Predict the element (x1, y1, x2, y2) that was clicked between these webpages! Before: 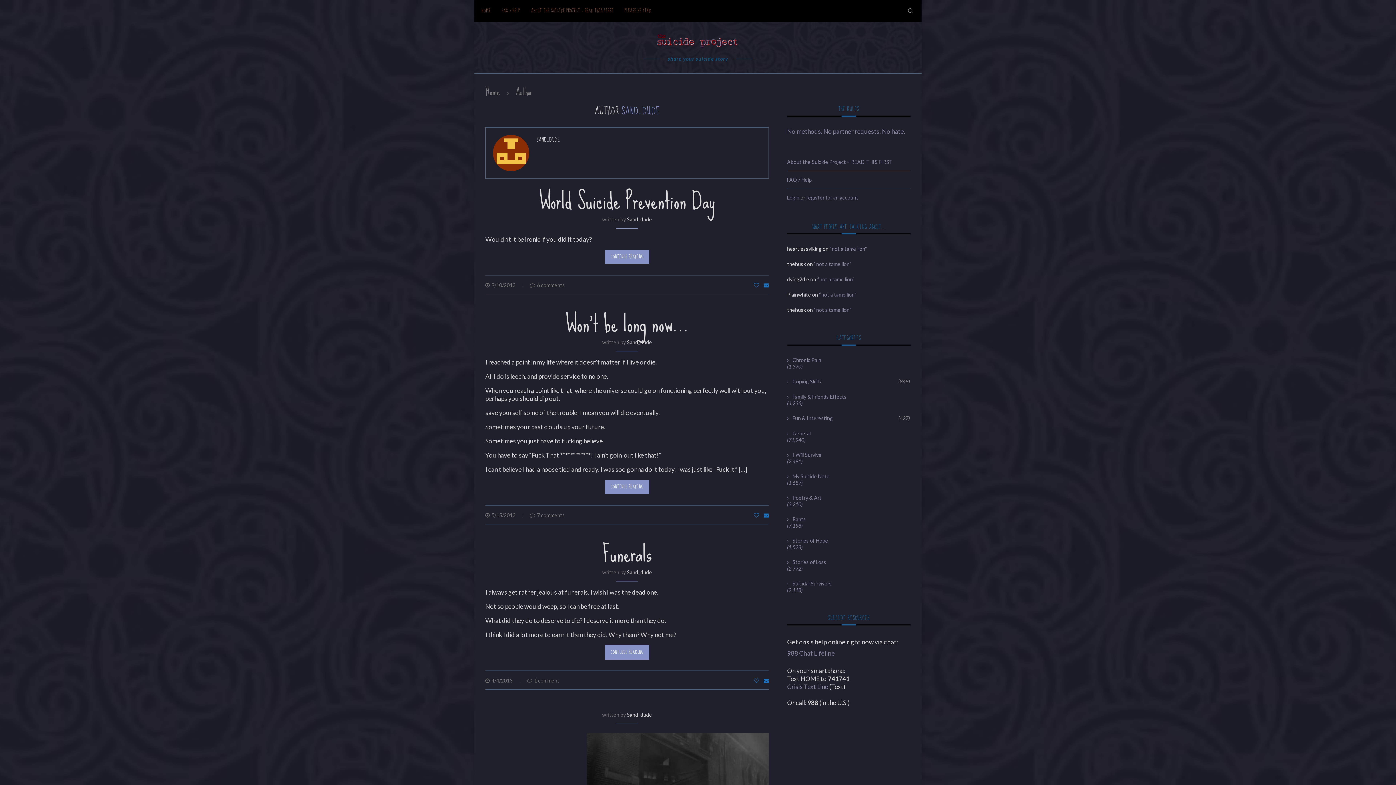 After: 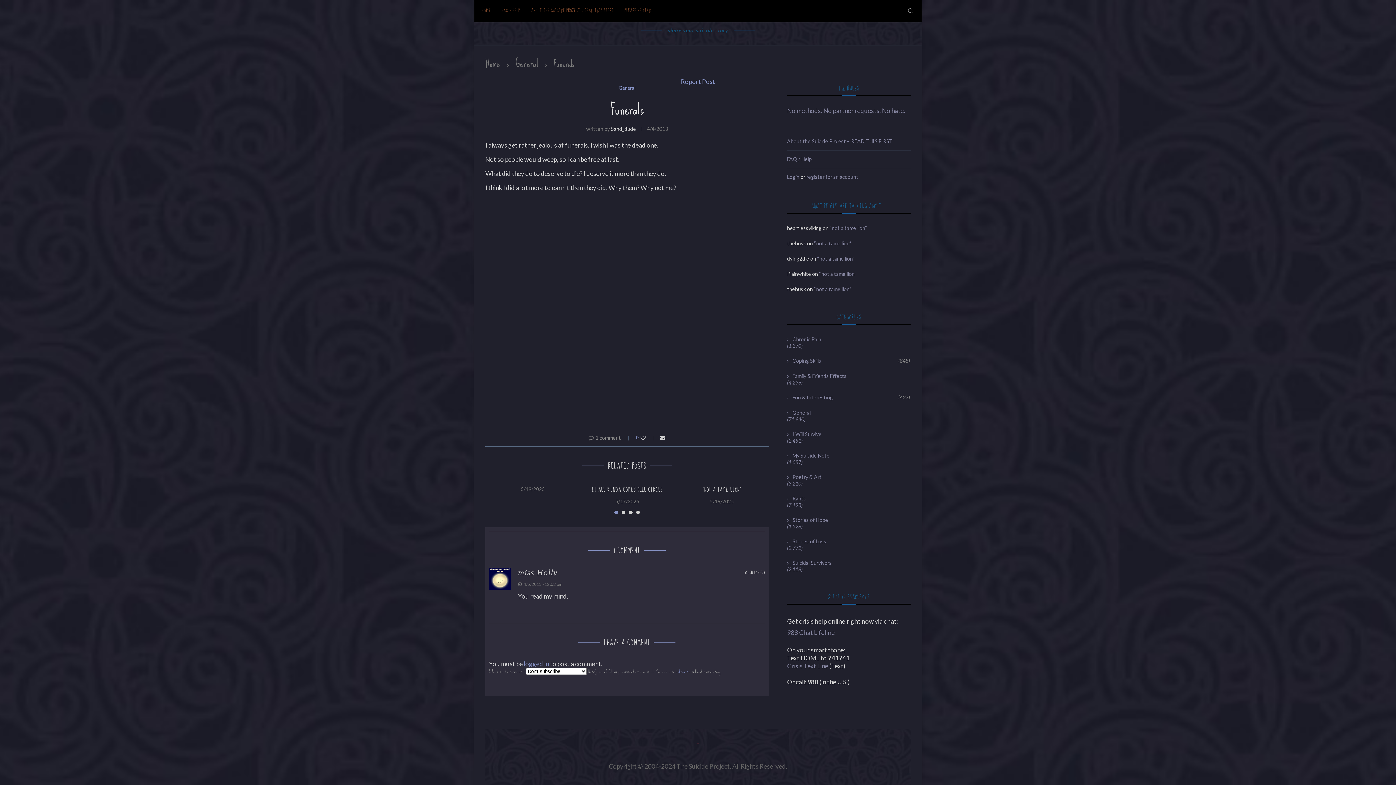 Action: bbox: (527, 677, 559, 684) label: 1 comment